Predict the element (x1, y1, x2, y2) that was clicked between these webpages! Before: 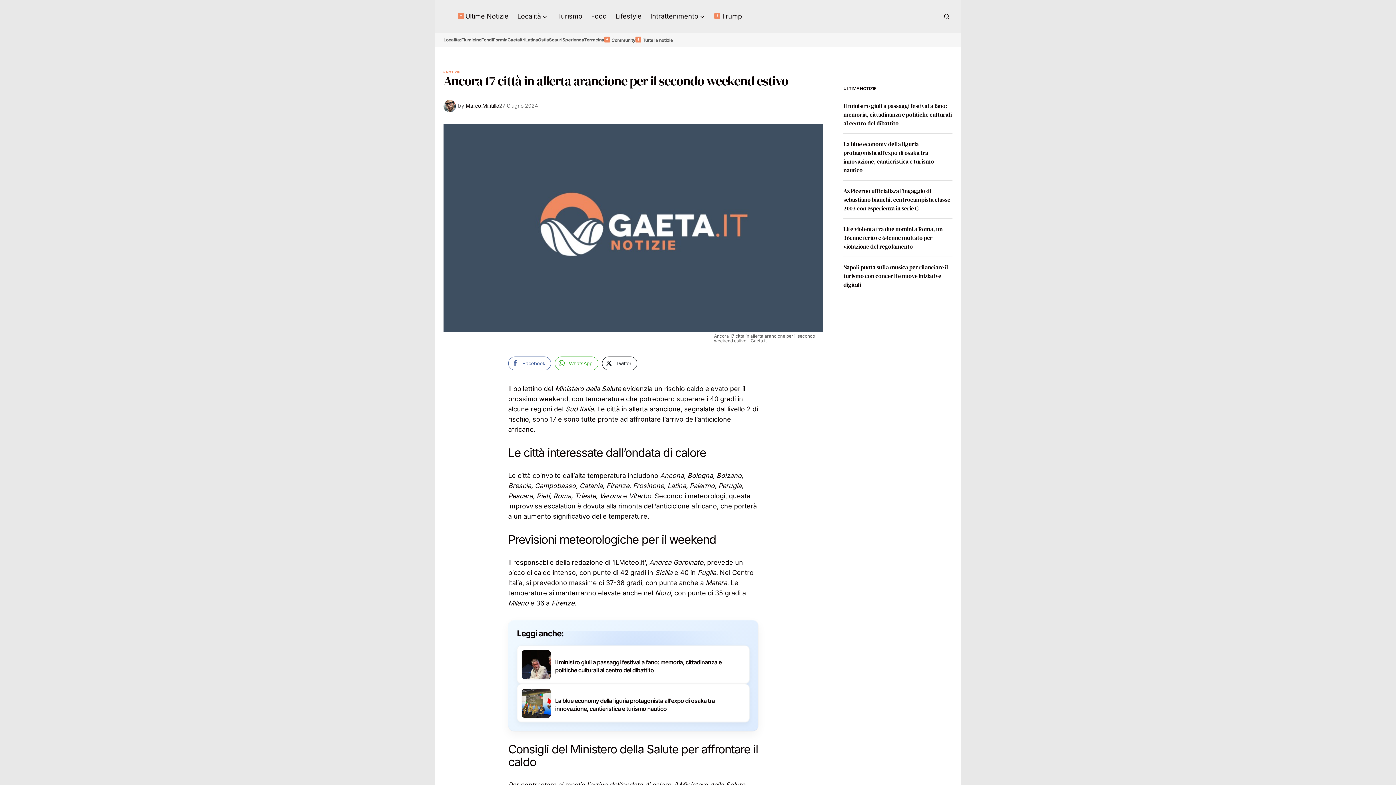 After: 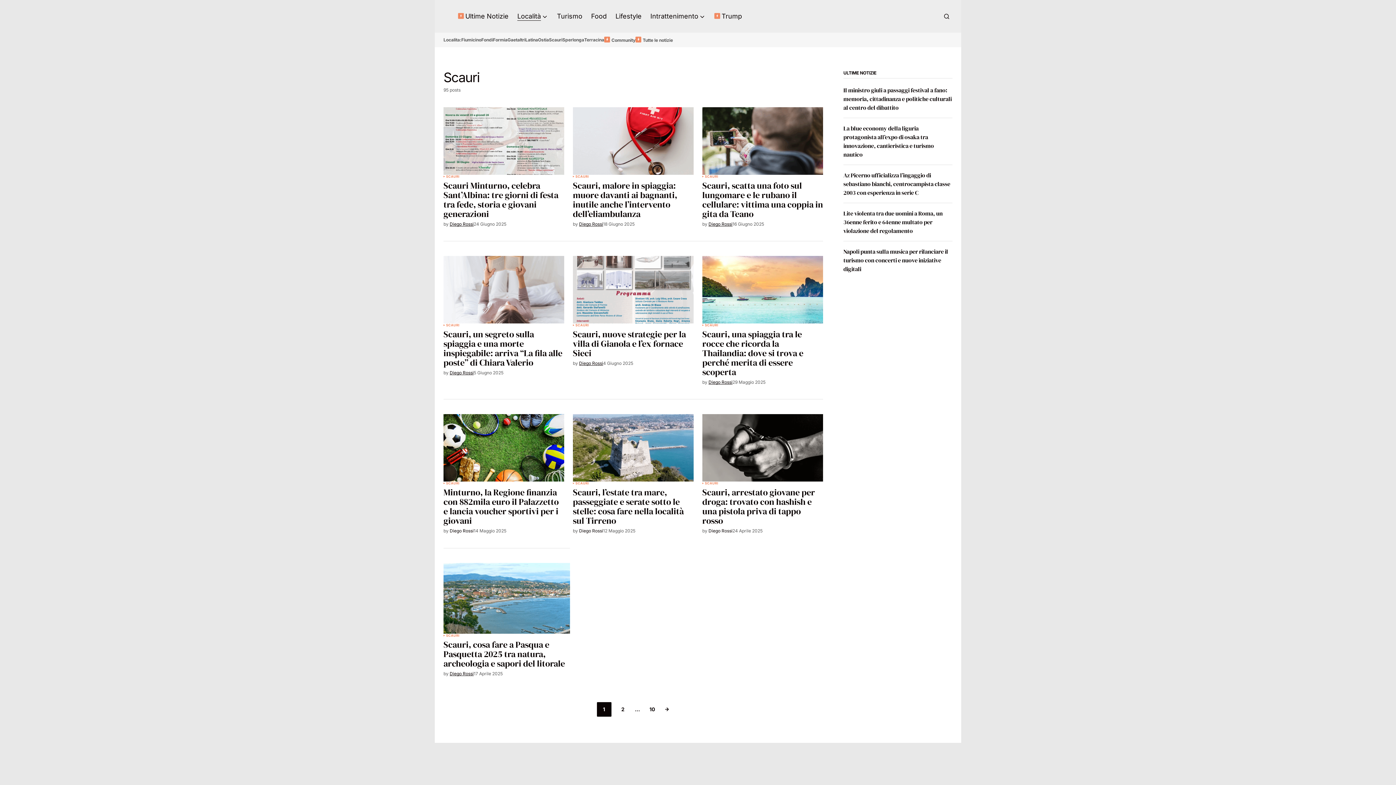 Action: label: Scauri bbox: (549, 34, 562, 45)